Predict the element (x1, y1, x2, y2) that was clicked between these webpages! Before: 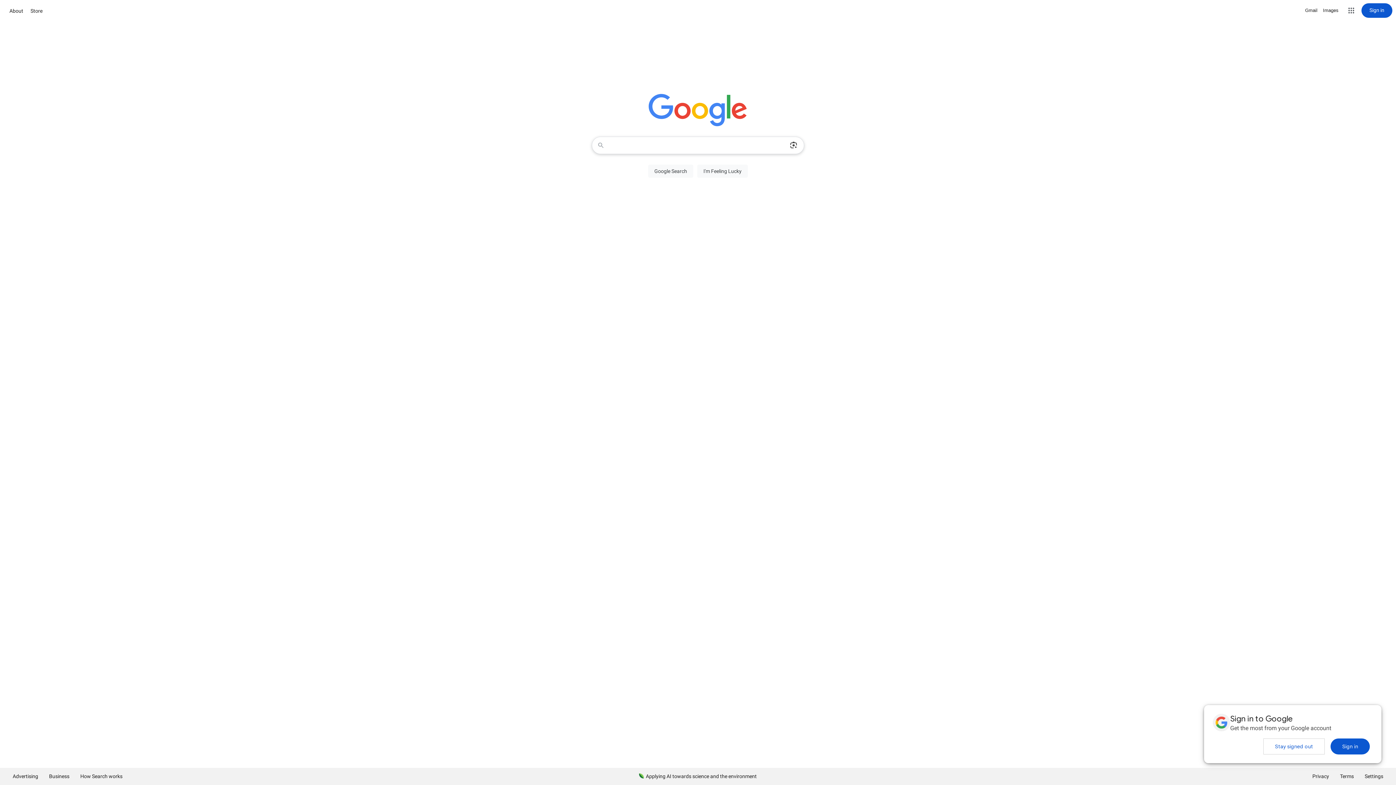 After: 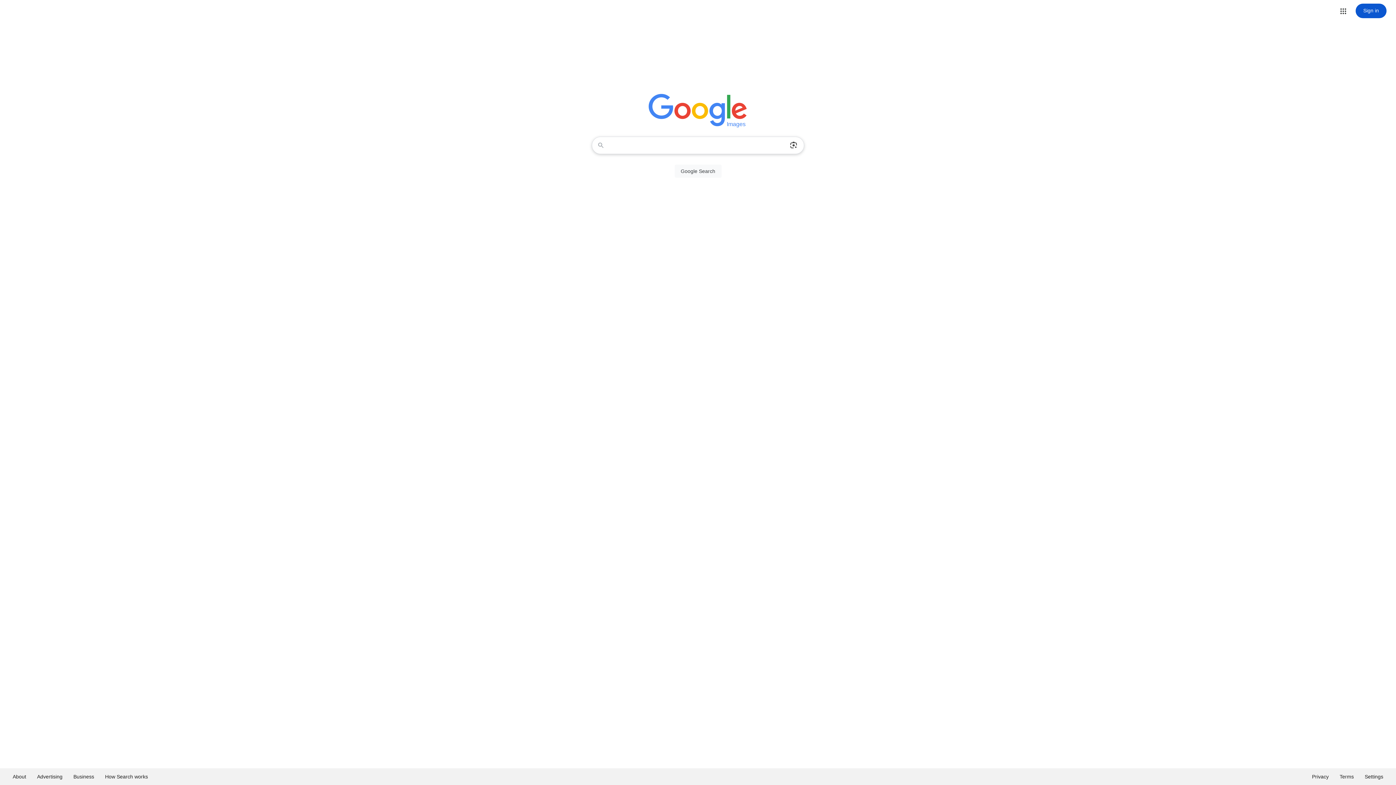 Action: bbox: (1323, 6, 1338, 14) label: Search for Images 